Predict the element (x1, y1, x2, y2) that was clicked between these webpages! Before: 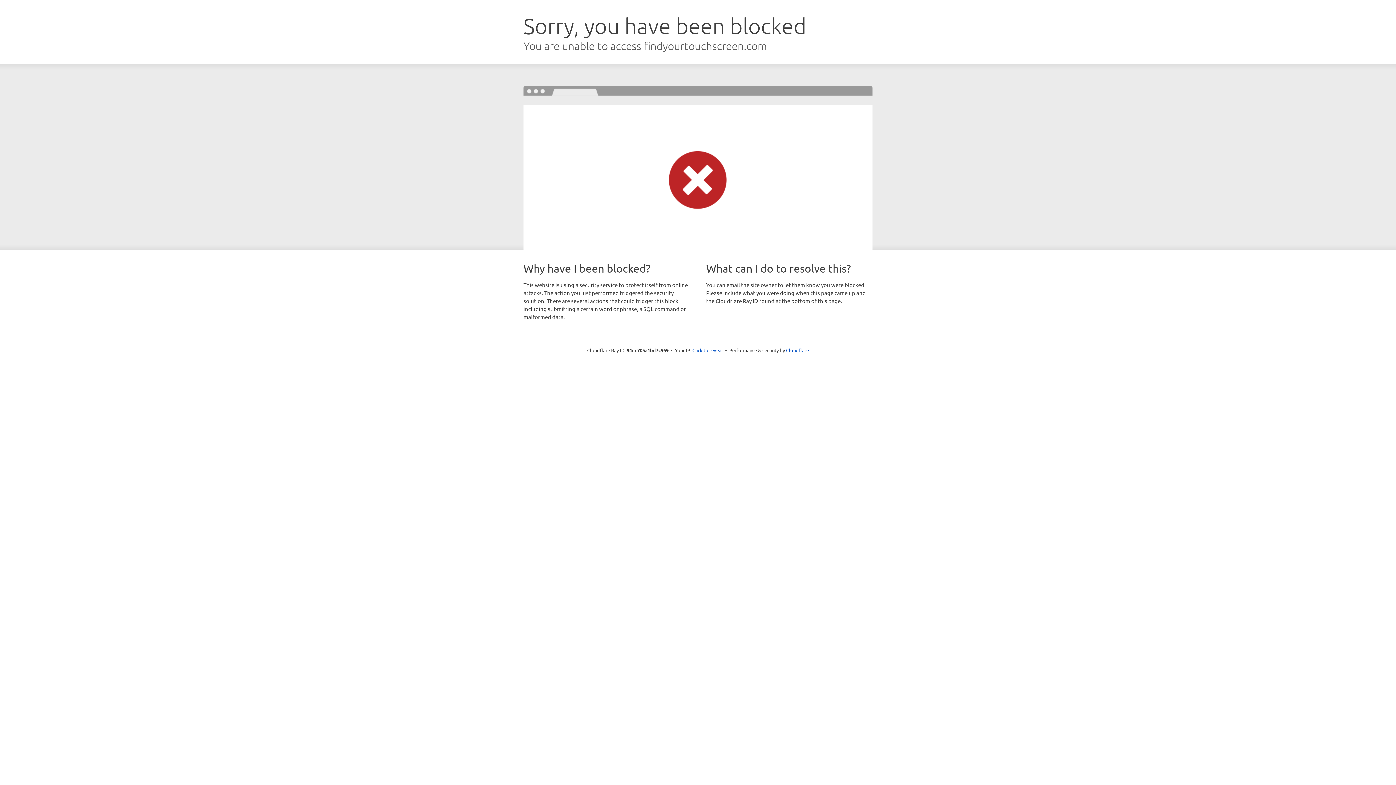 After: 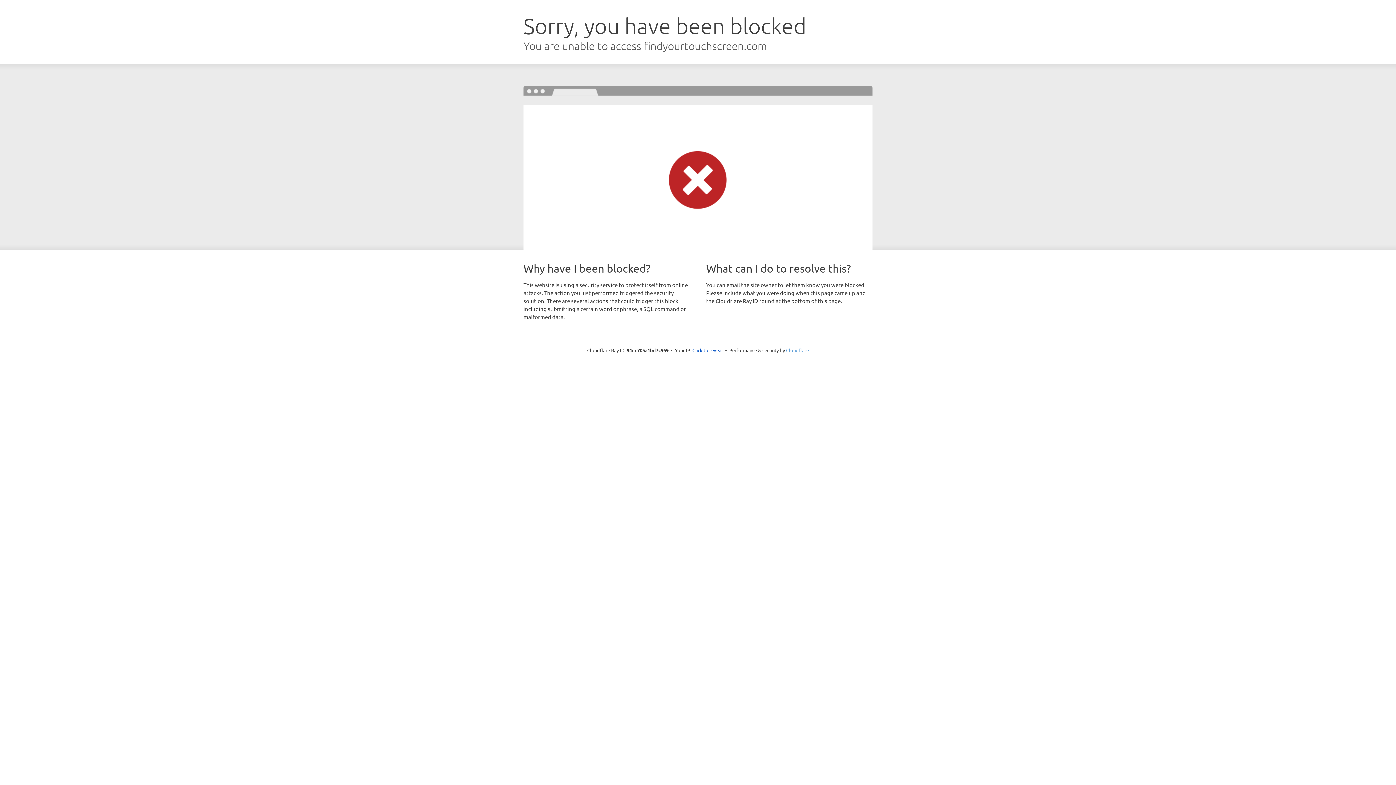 Action: label: Cloudflare bbox: (786, 347, 809, 353)